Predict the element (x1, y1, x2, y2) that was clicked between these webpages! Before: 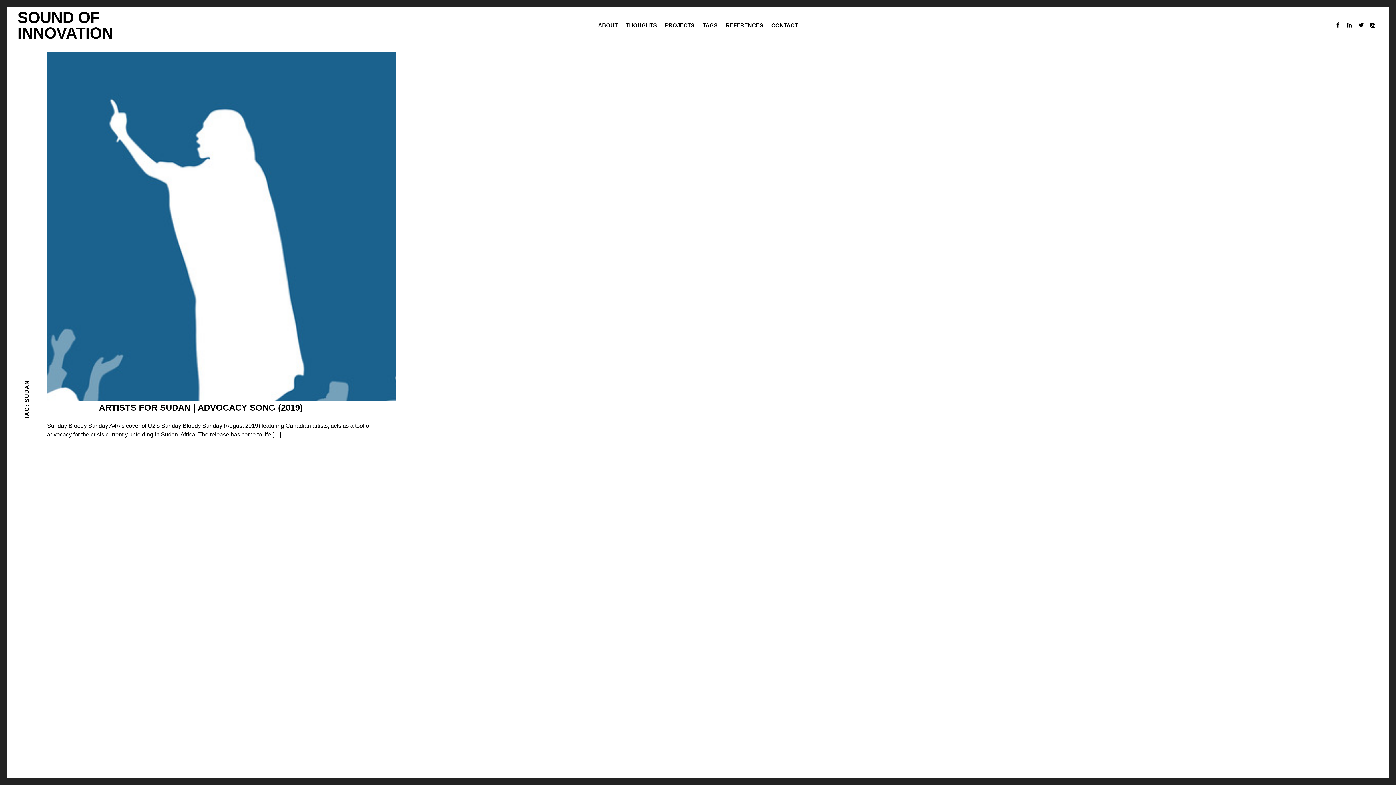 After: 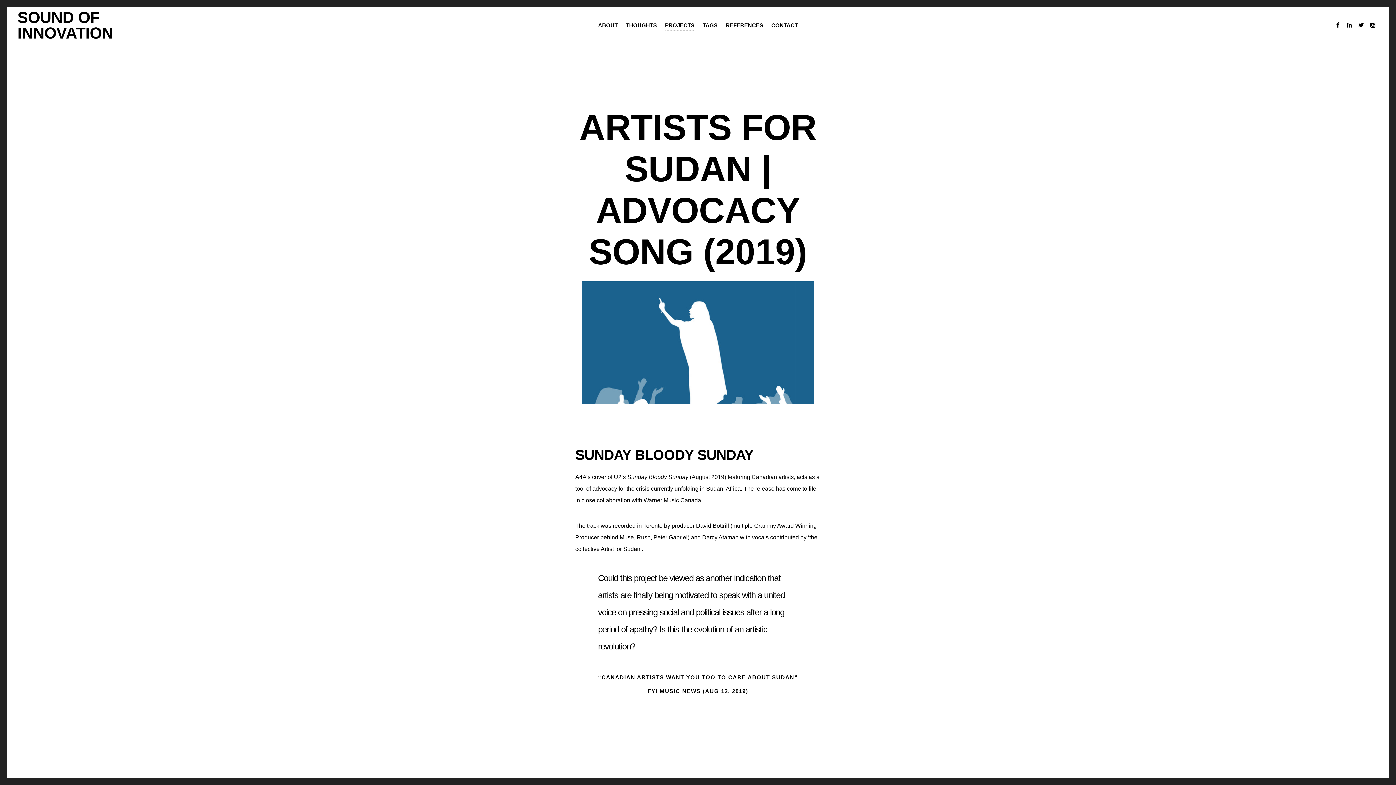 Action: label: ARTISTS FOR SUDAN | ADVOCACY SONG (2019) bbox: (98, 403, 302, 412)